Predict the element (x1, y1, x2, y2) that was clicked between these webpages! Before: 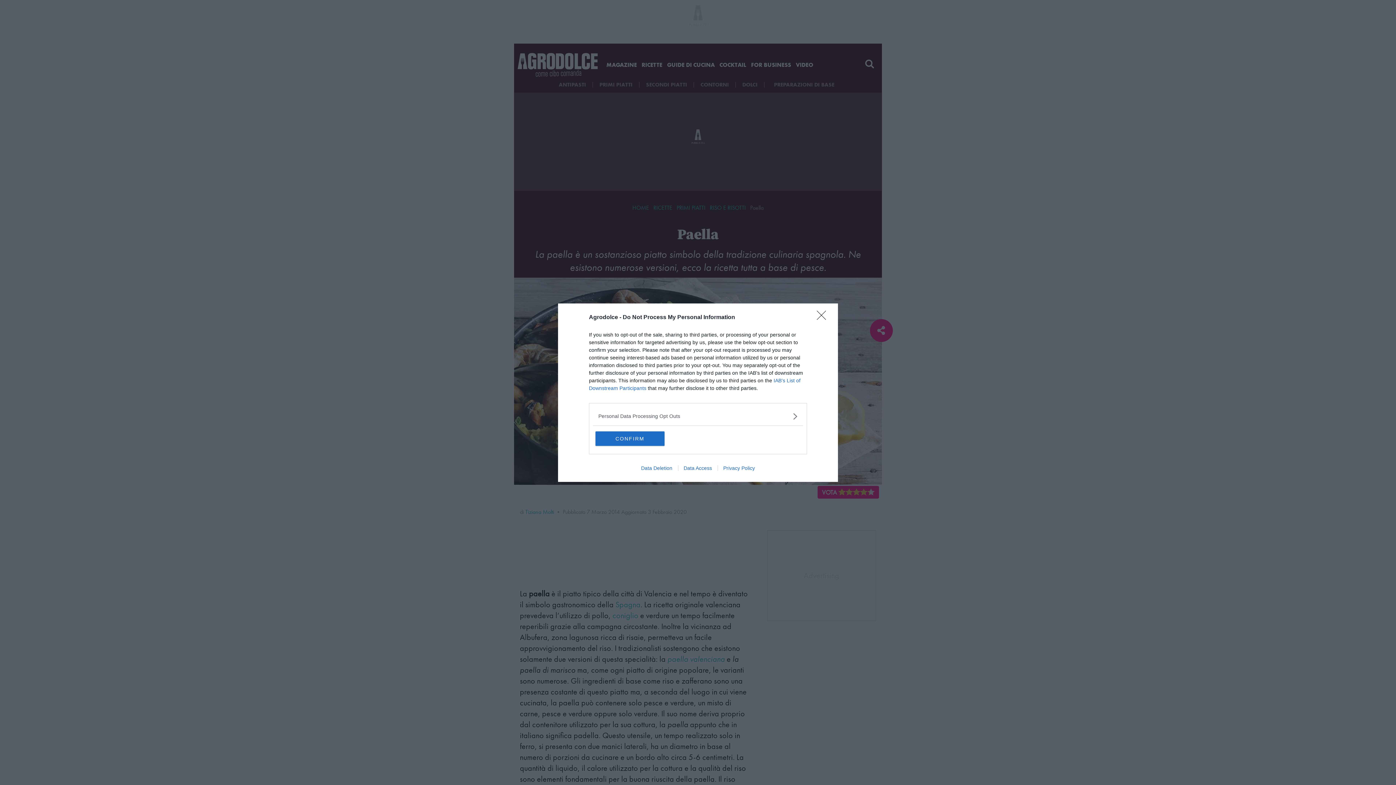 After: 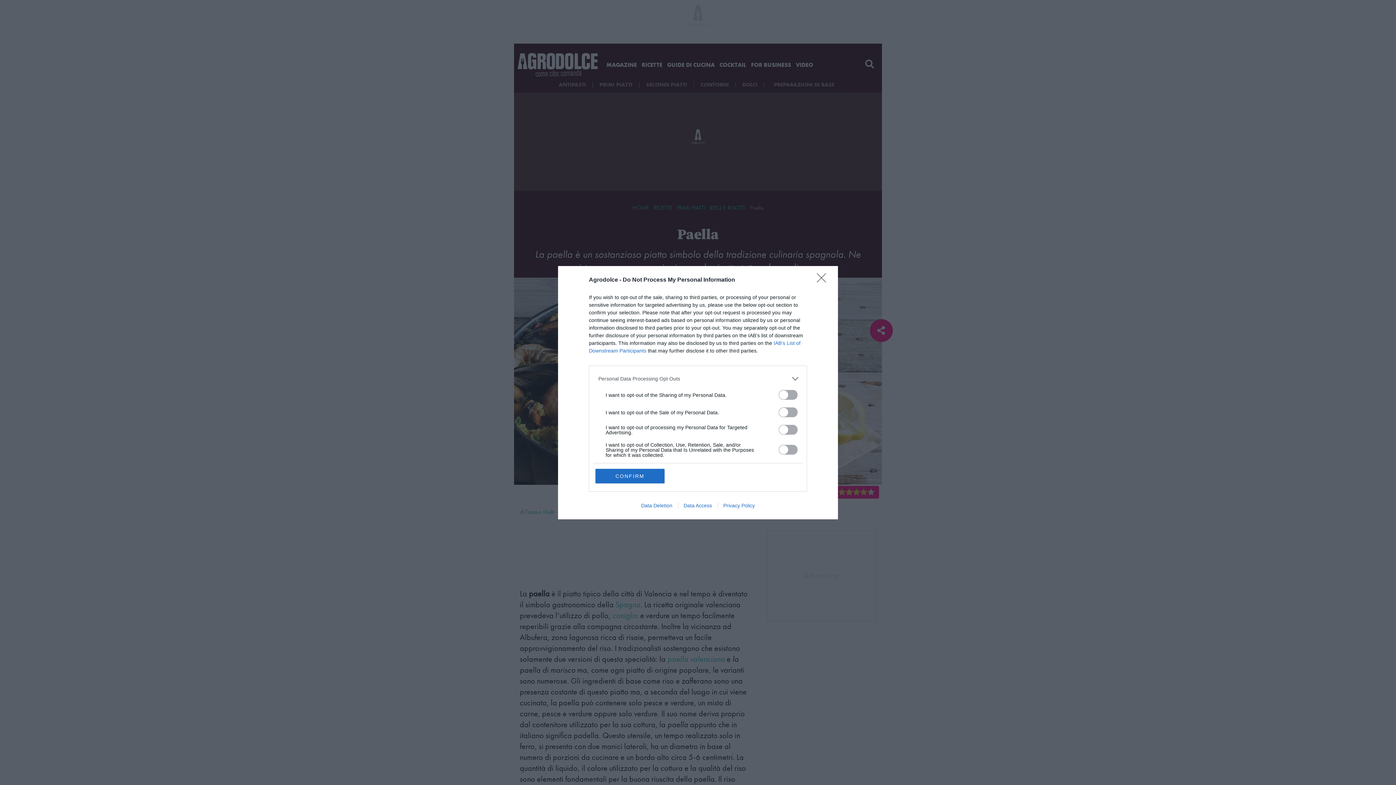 Action: label: Opt-Outs bbox: (598, 412, 797, 420)